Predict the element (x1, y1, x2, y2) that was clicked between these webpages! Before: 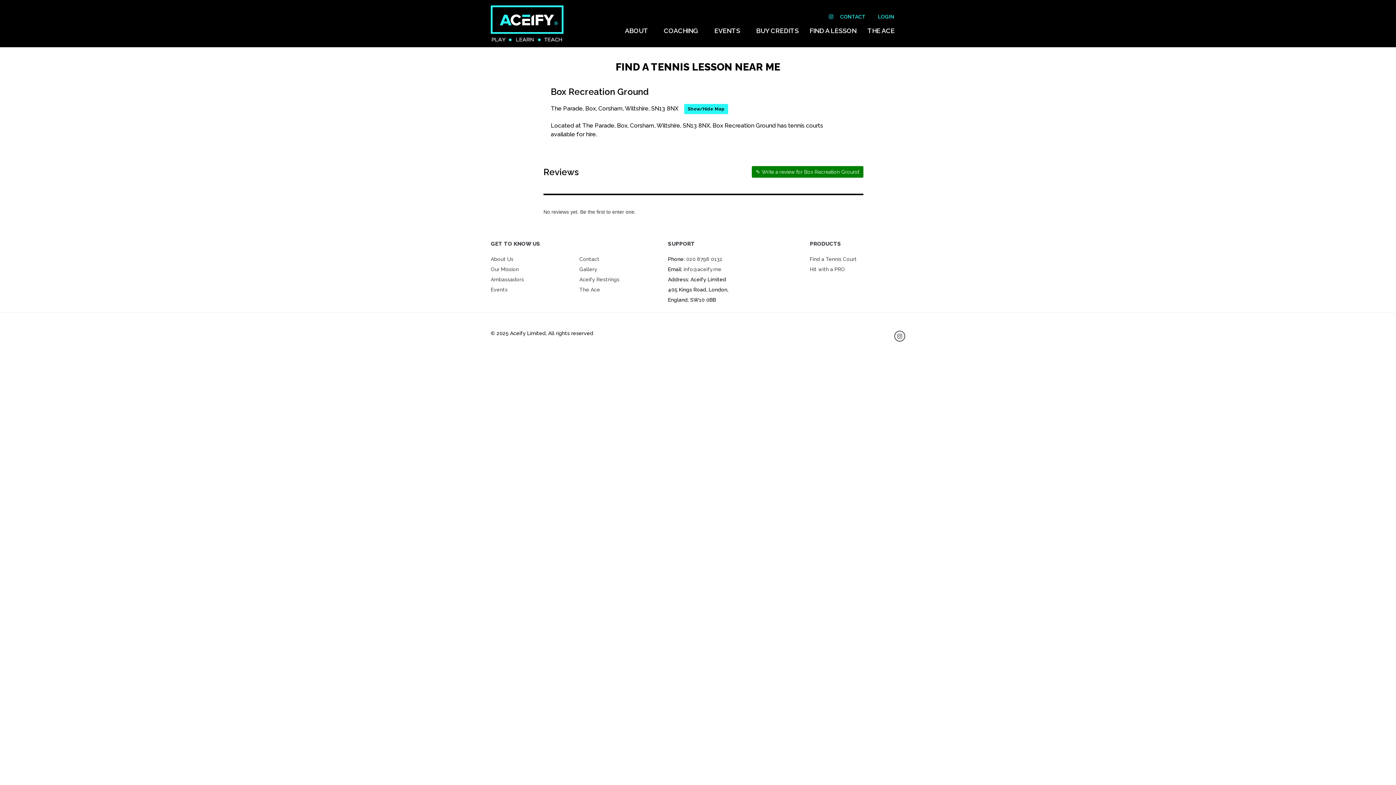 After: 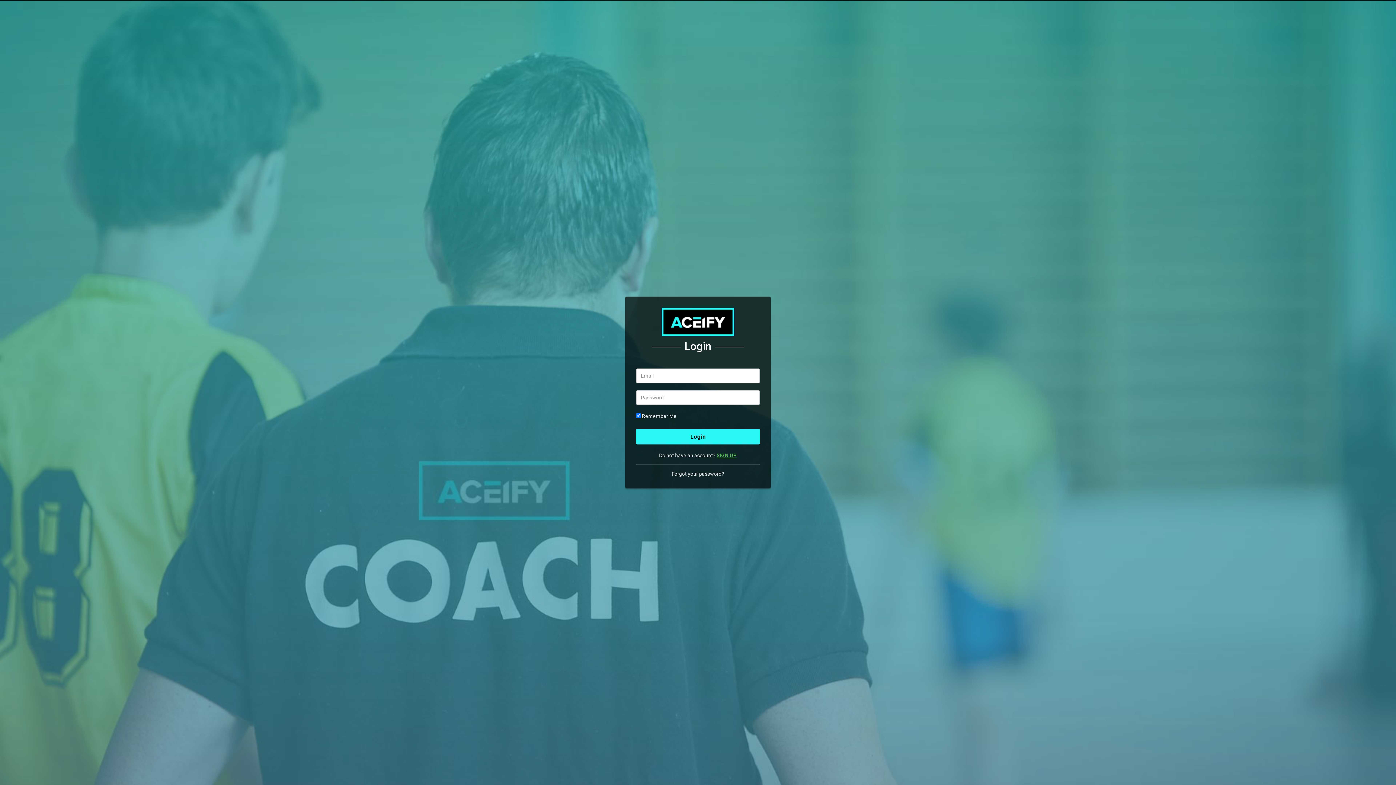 Action: label: LOGIN bbox: (872, 9, 900, 24)